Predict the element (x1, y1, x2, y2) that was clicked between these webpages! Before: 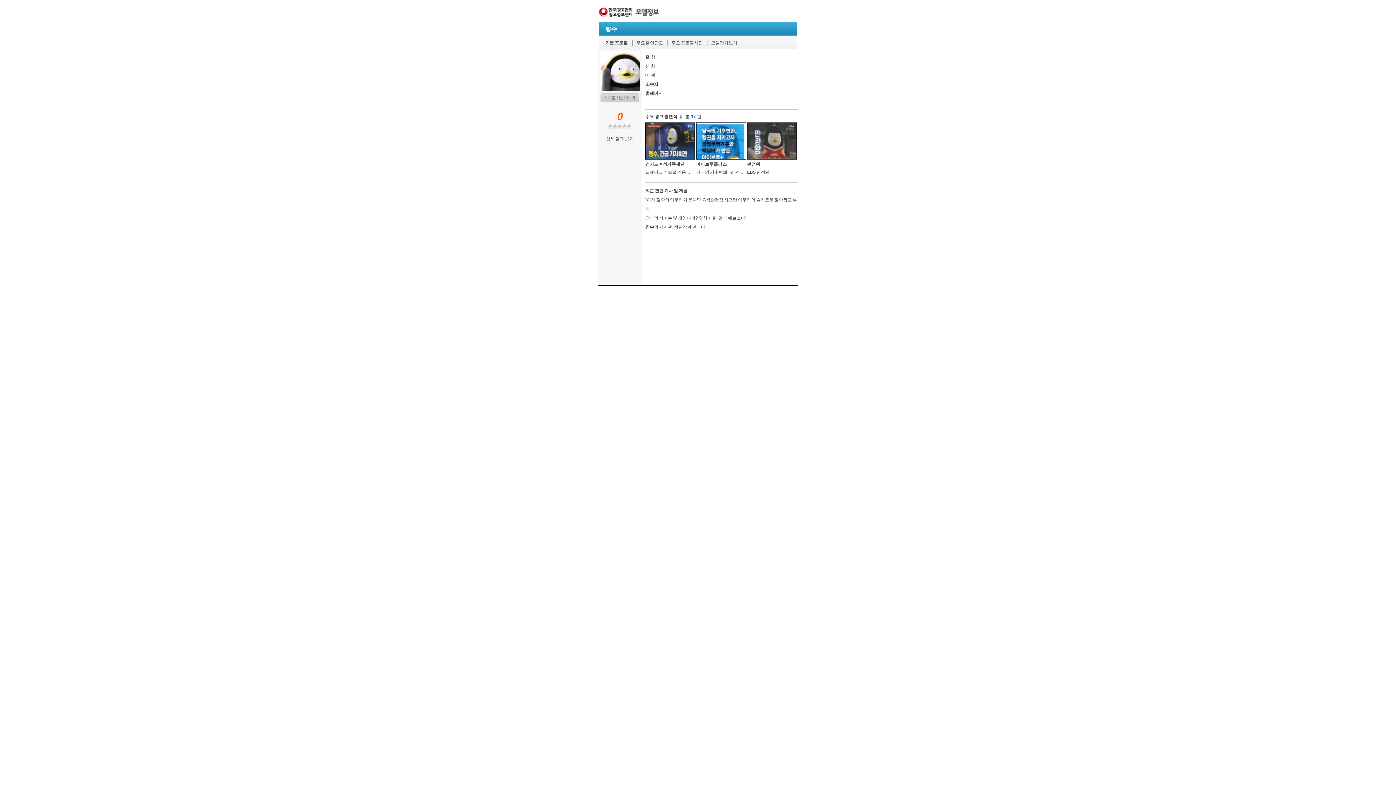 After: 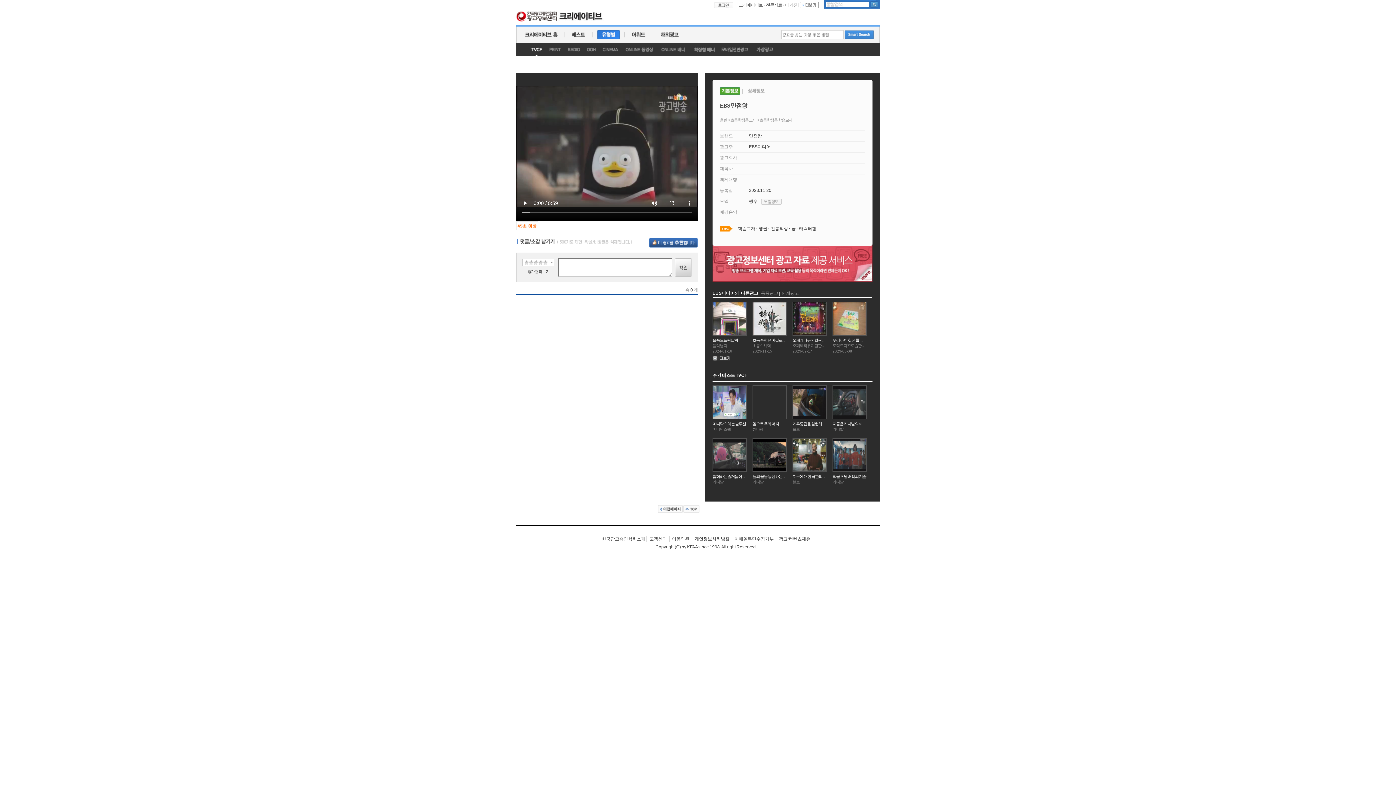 Action: bbox: (747, 161, 760, 166) label: 만점왕